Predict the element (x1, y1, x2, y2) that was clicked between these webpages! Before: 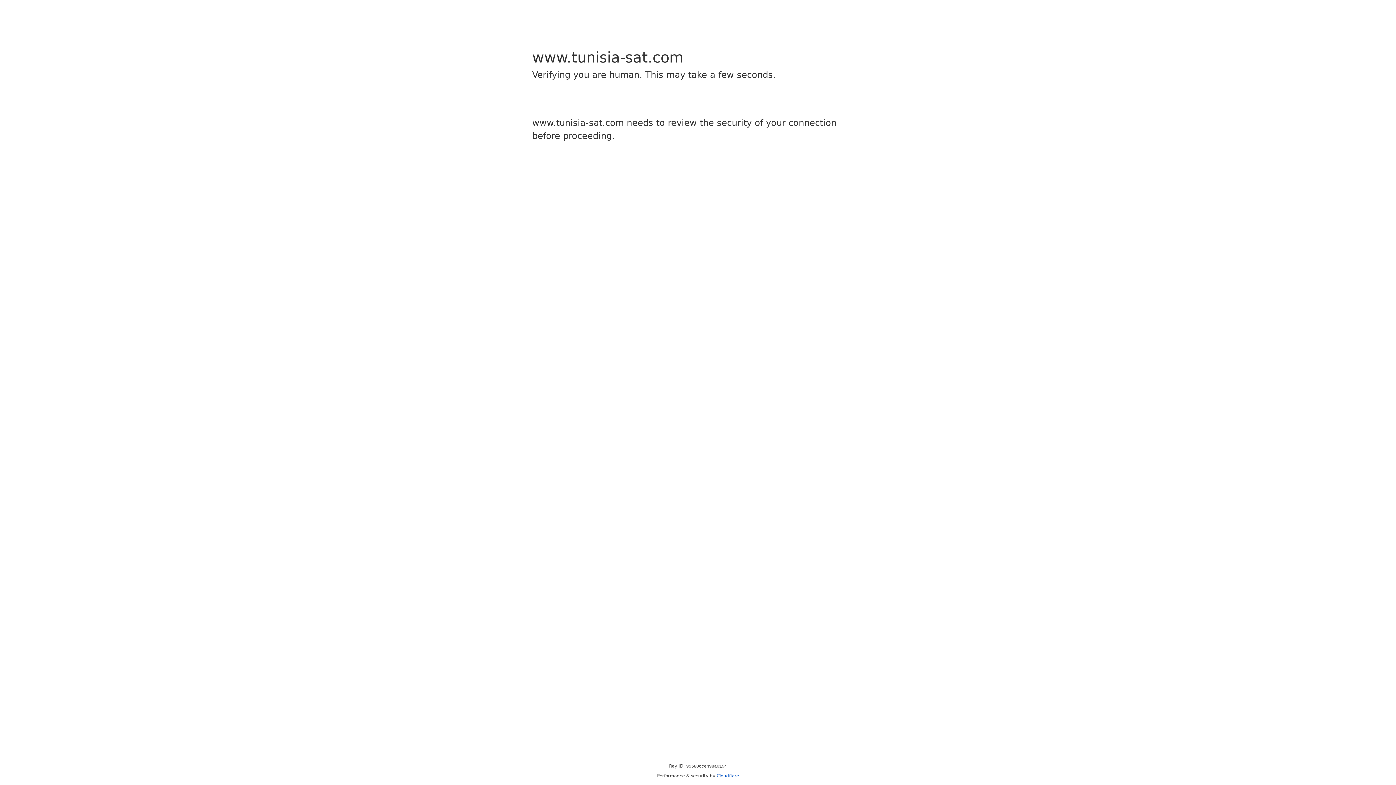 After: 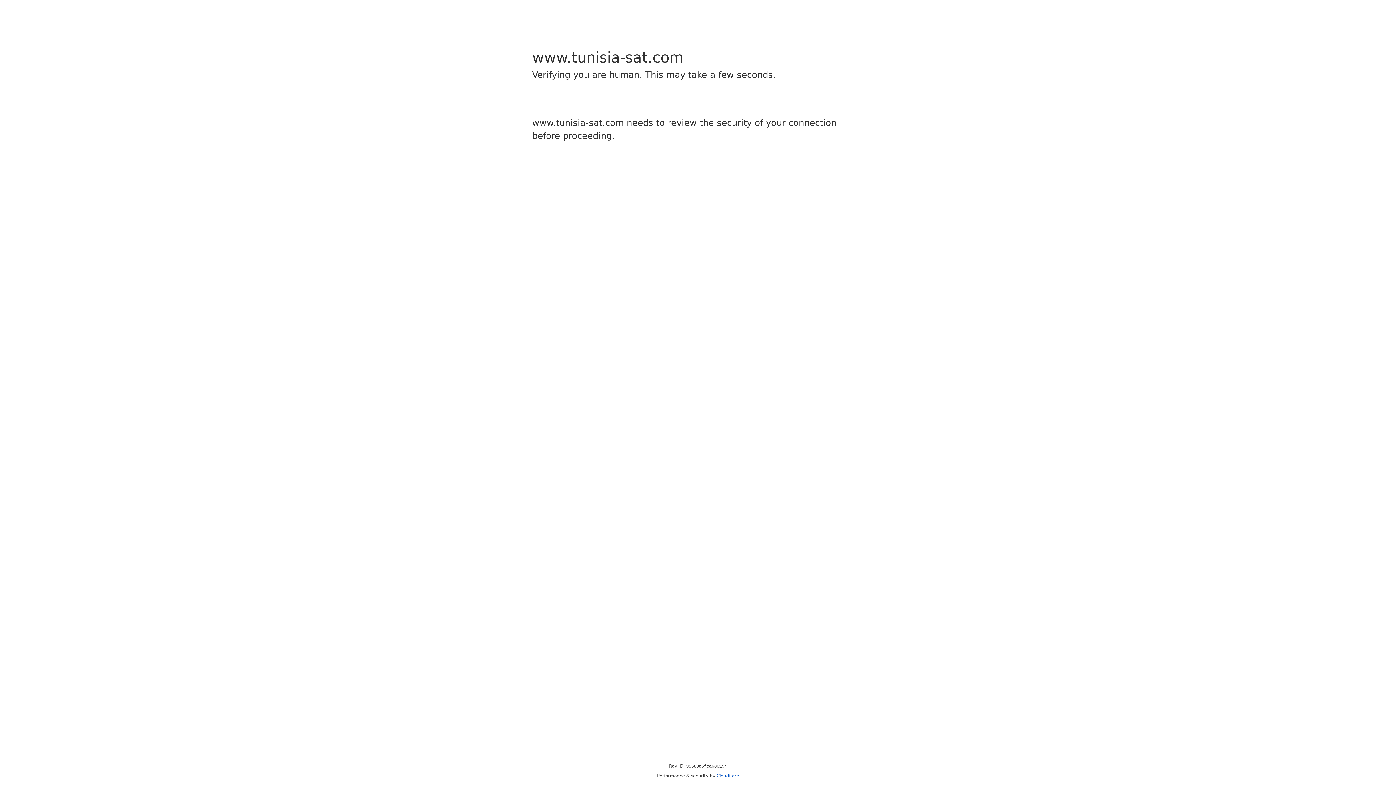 Action: bbox: (716, 773, 739, 778) label: Cloudflare